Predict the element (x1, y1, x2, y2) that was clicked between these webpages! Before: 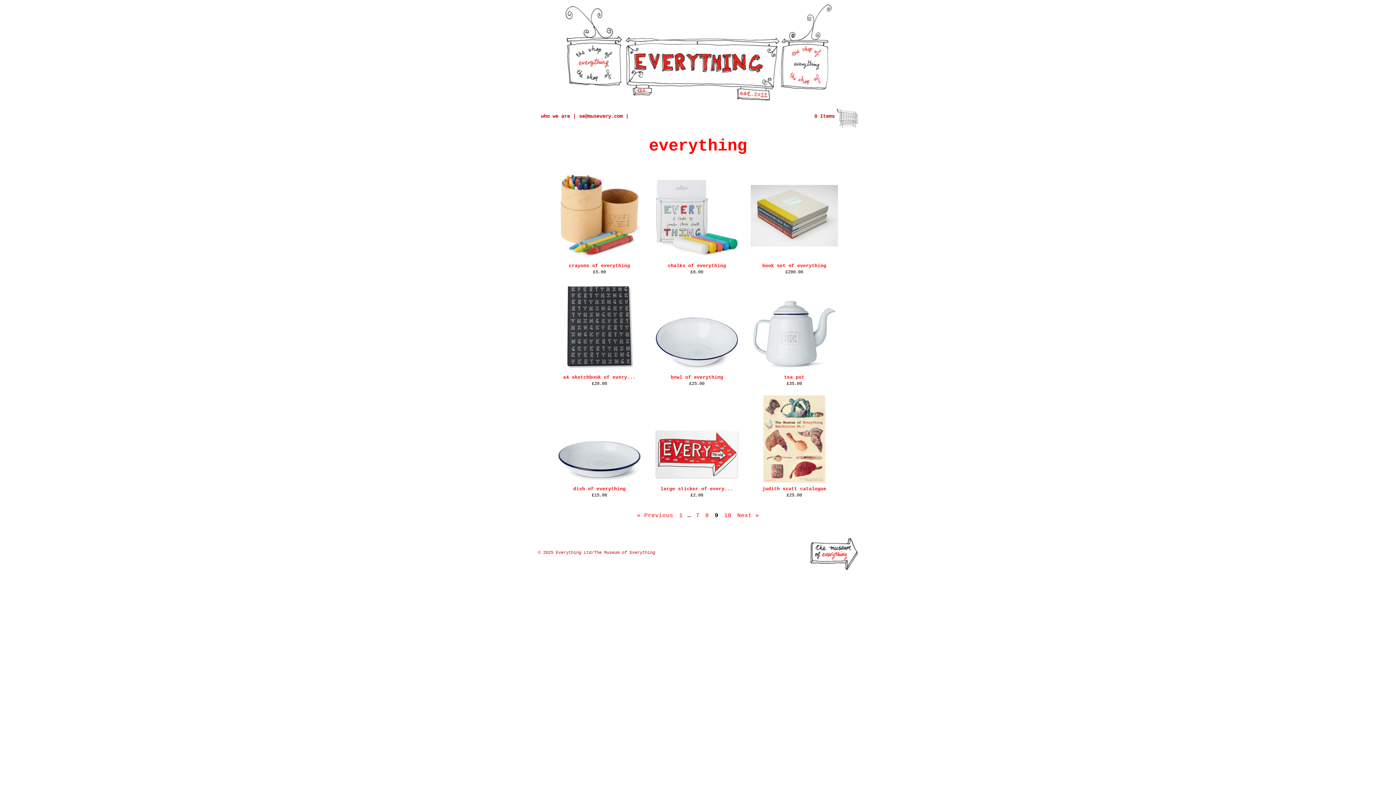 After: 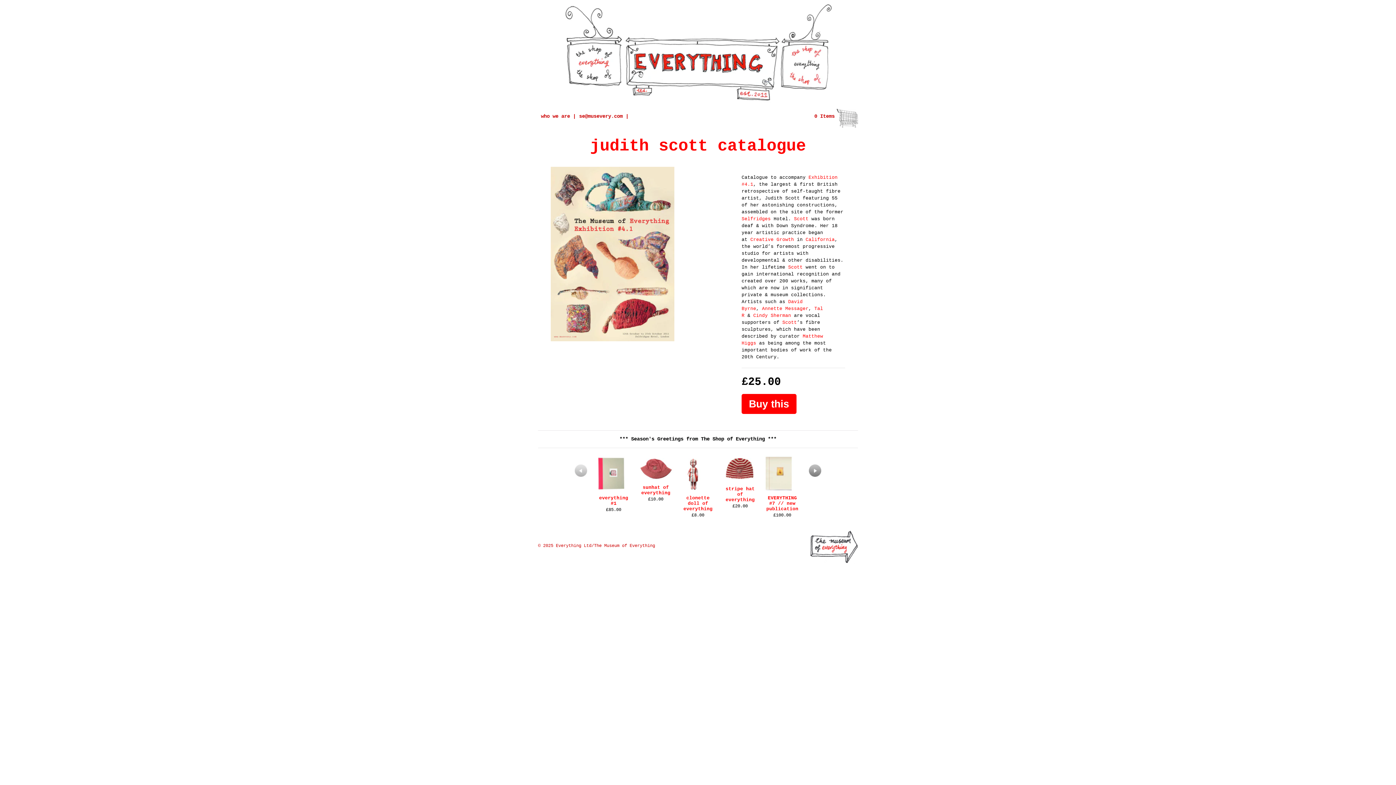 Action: bbox: (763, 394, 825, 483)